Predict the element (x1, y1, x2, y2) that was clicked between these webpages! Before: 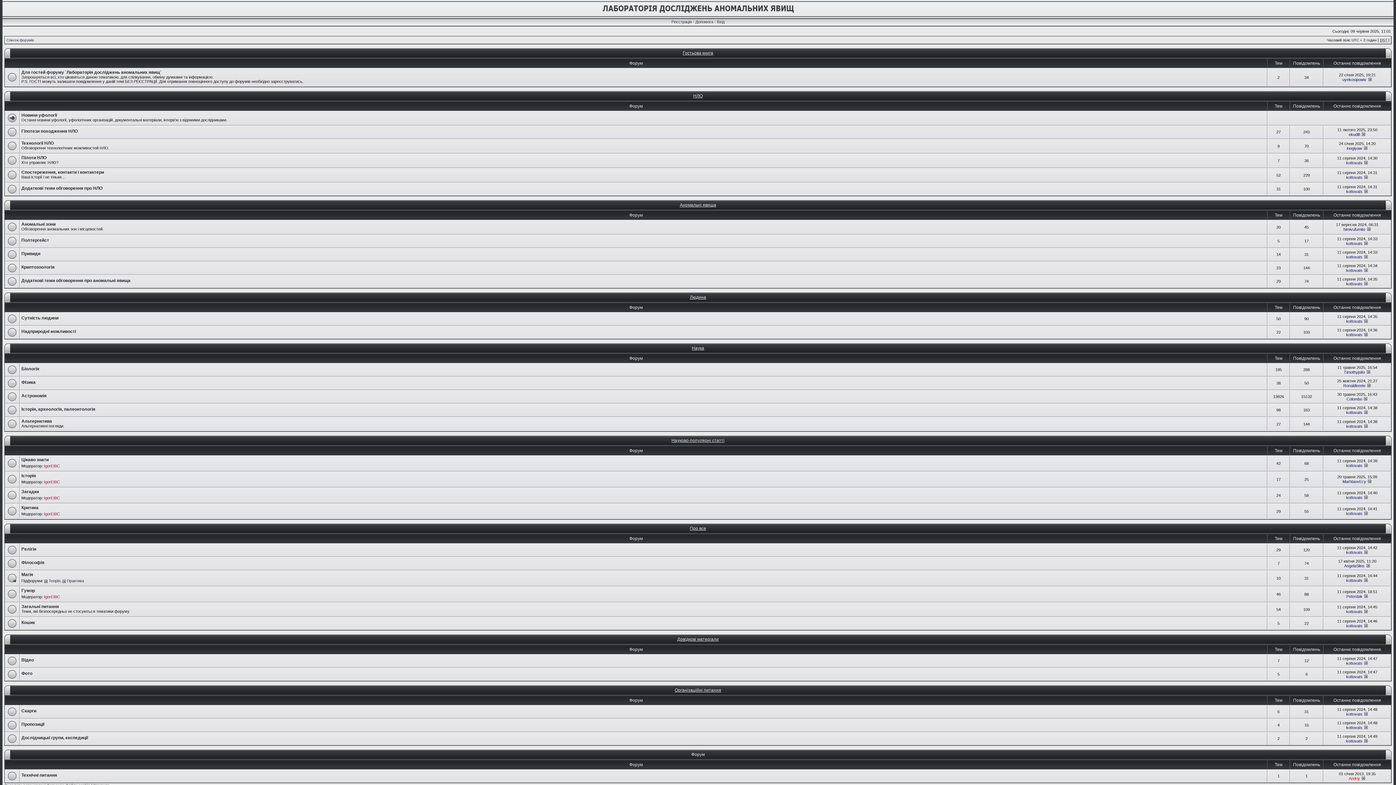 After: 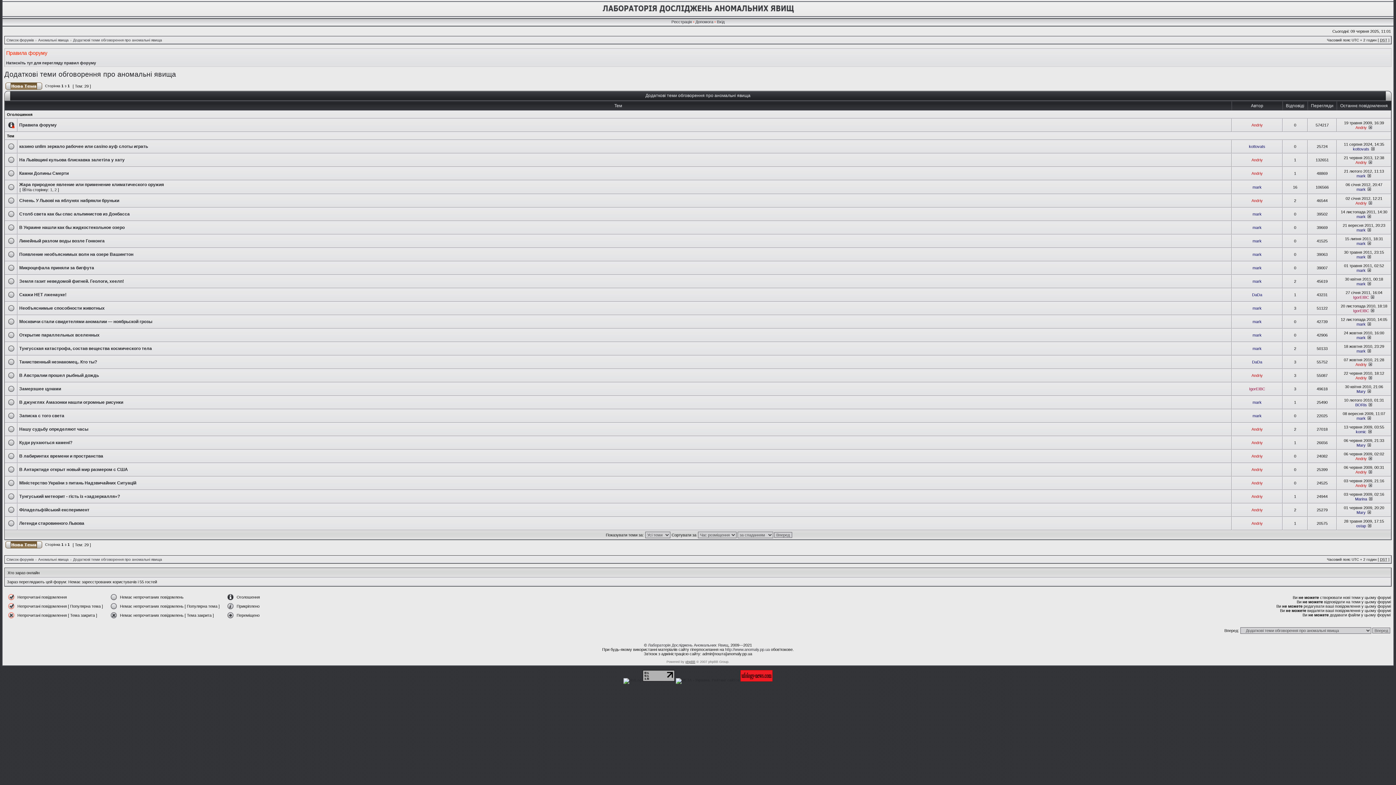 Action: label: Додаткові теми обговорення про аномальні явища bbox: (21, 278, 130, 283)